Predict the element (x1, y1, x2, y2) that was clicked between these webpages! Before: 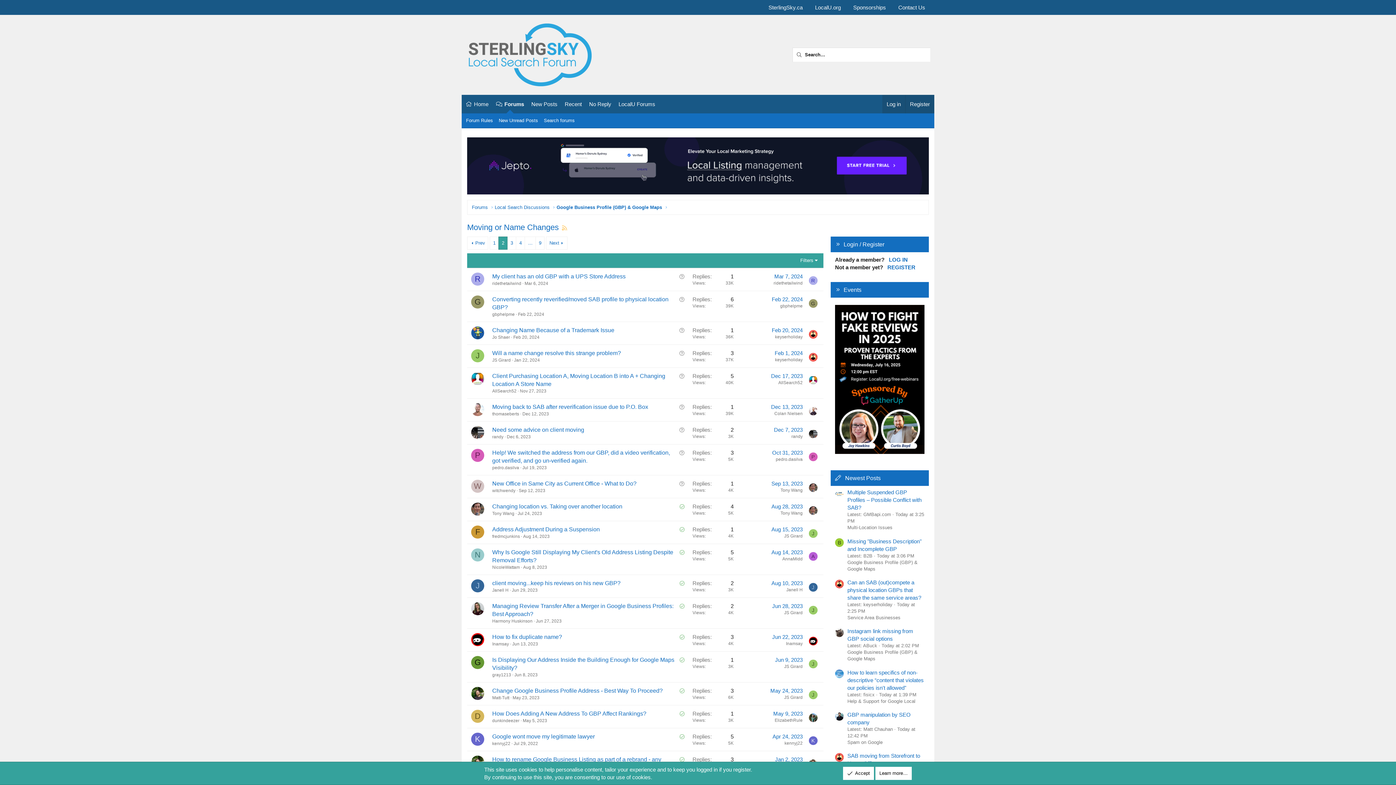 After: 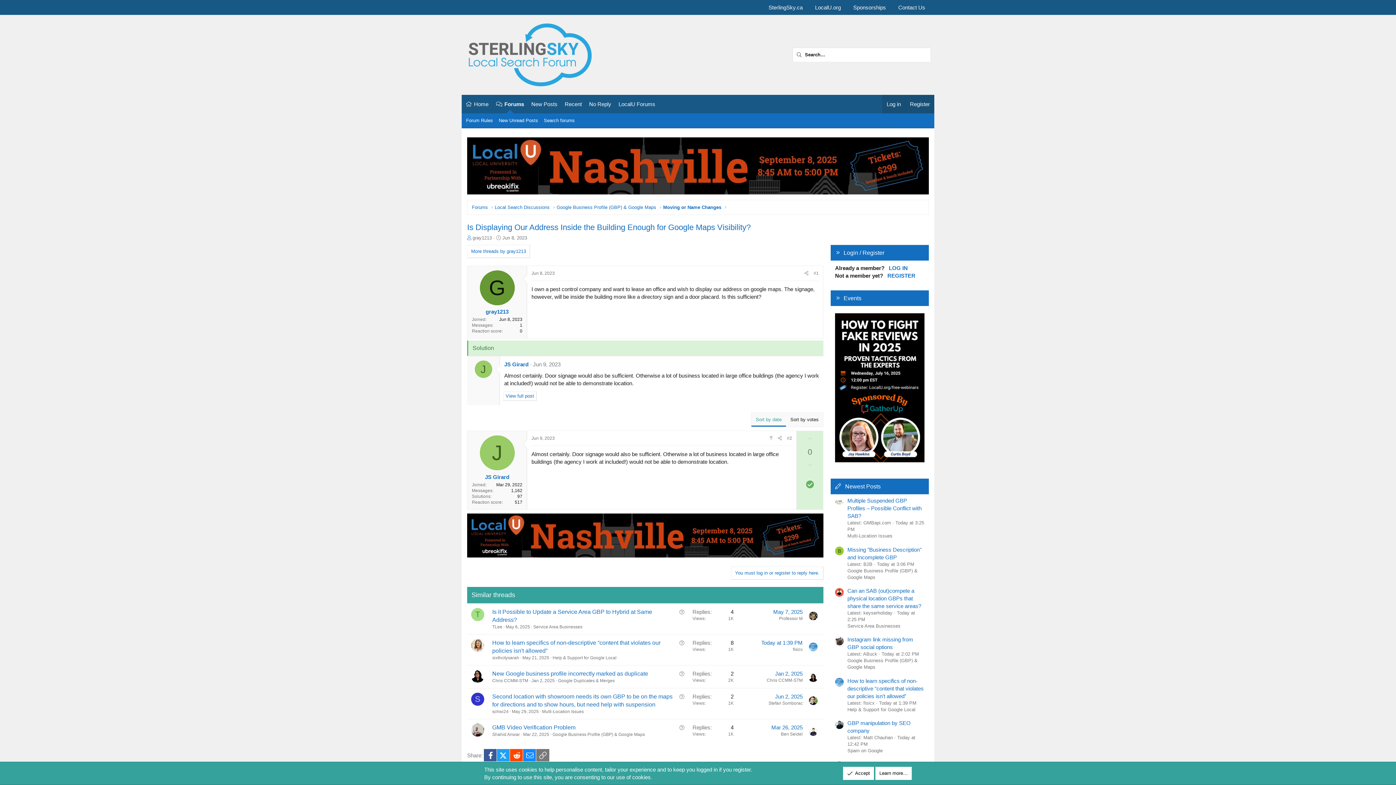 Action: label: Jun 8, 2023 bbox: (514, 672, 537, 677)